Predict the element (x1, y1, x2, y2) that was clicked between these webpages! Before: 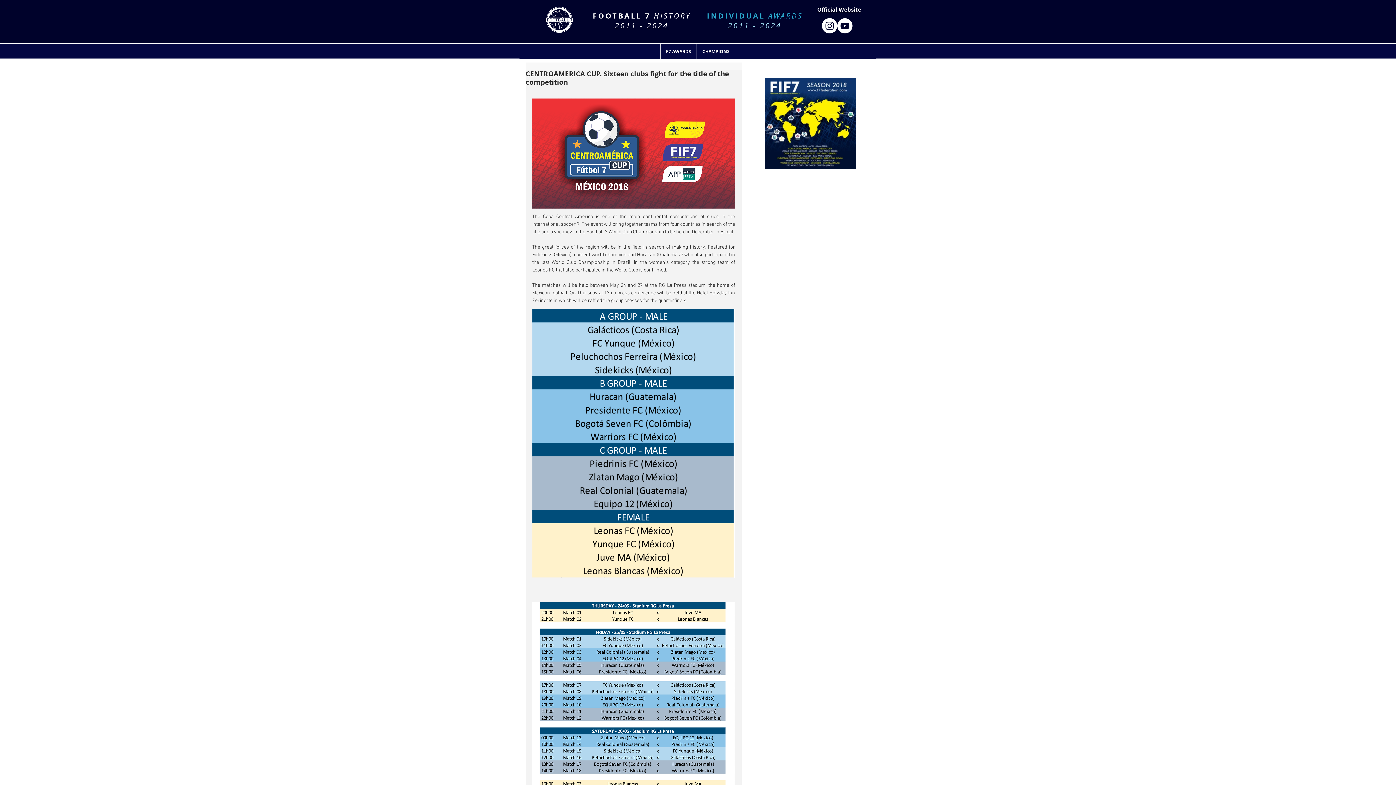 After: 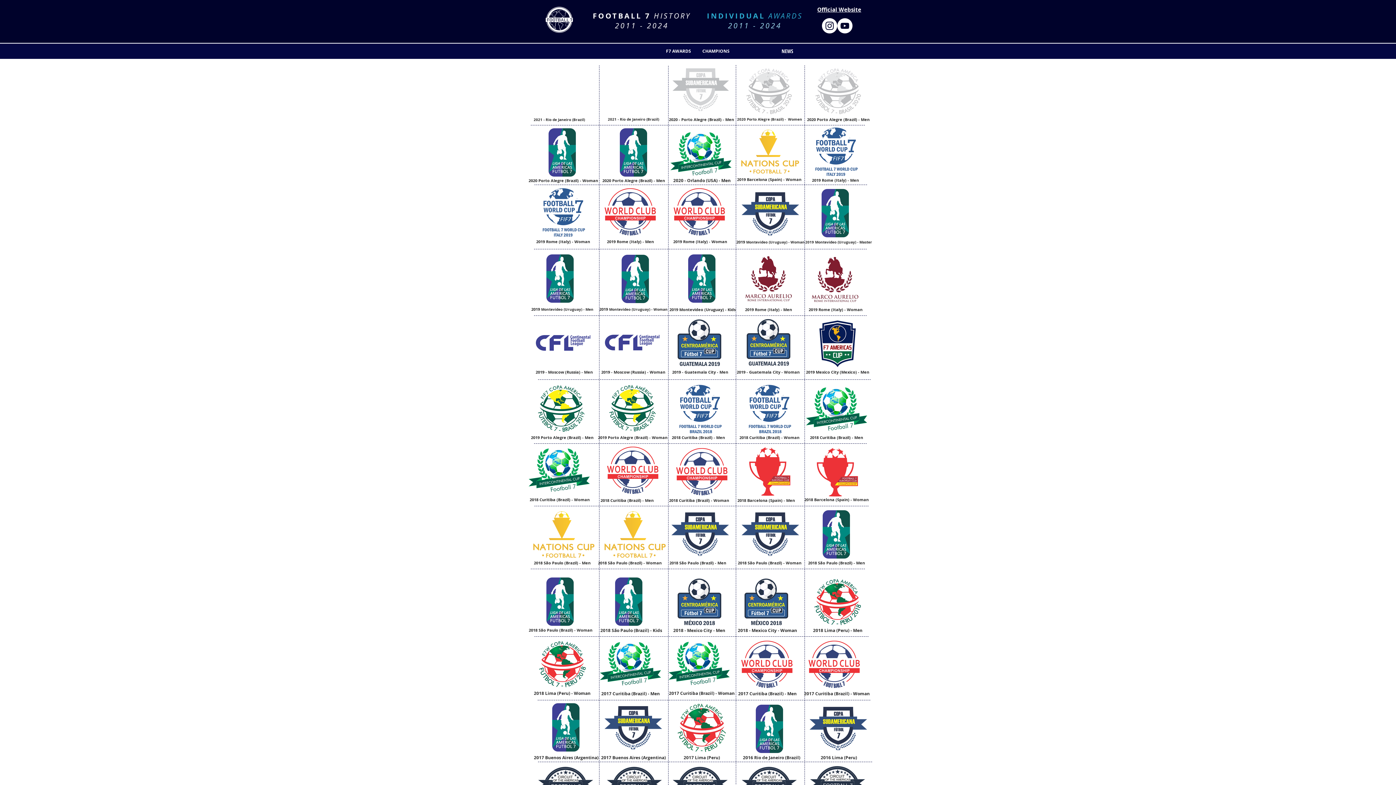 Action: bbox: (696, 44, 735, 58) label: CHAMPIONS